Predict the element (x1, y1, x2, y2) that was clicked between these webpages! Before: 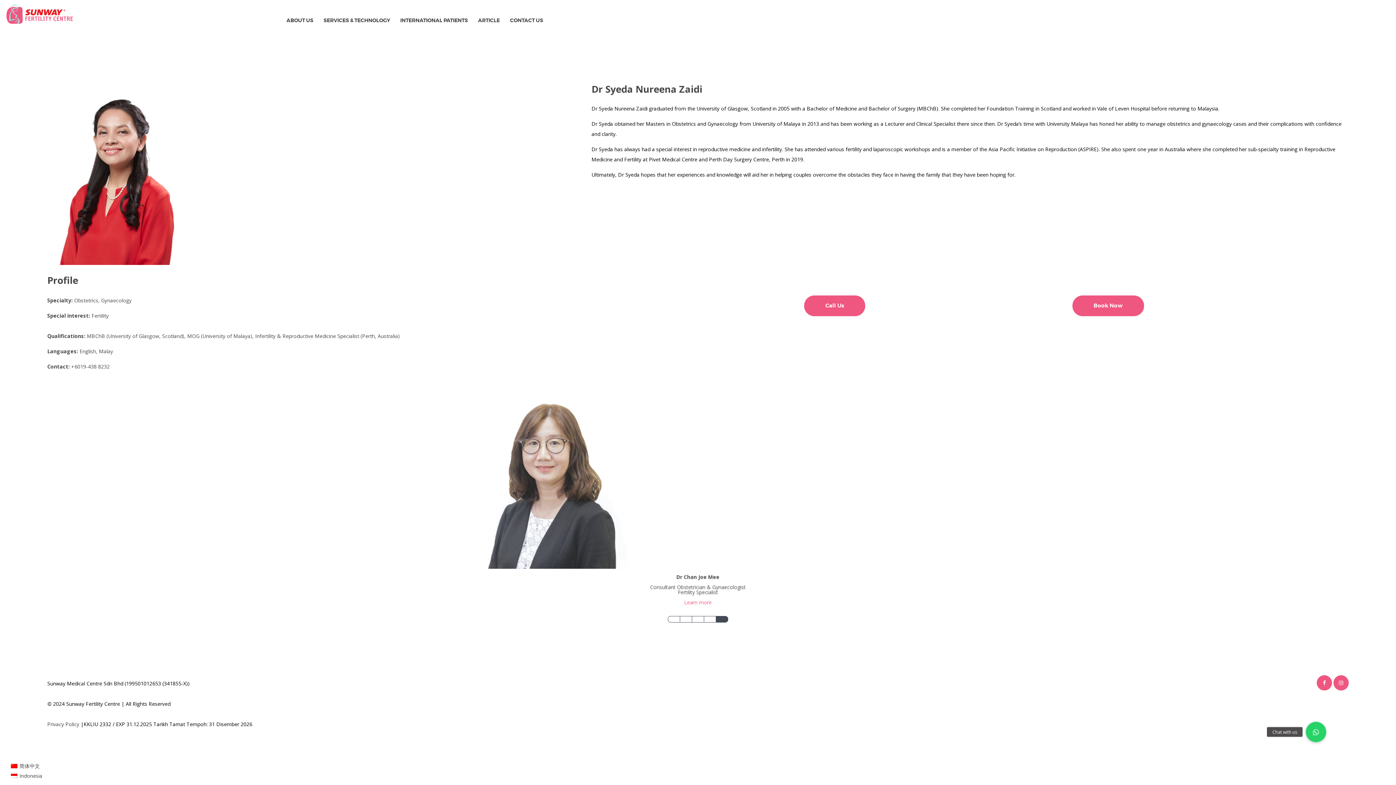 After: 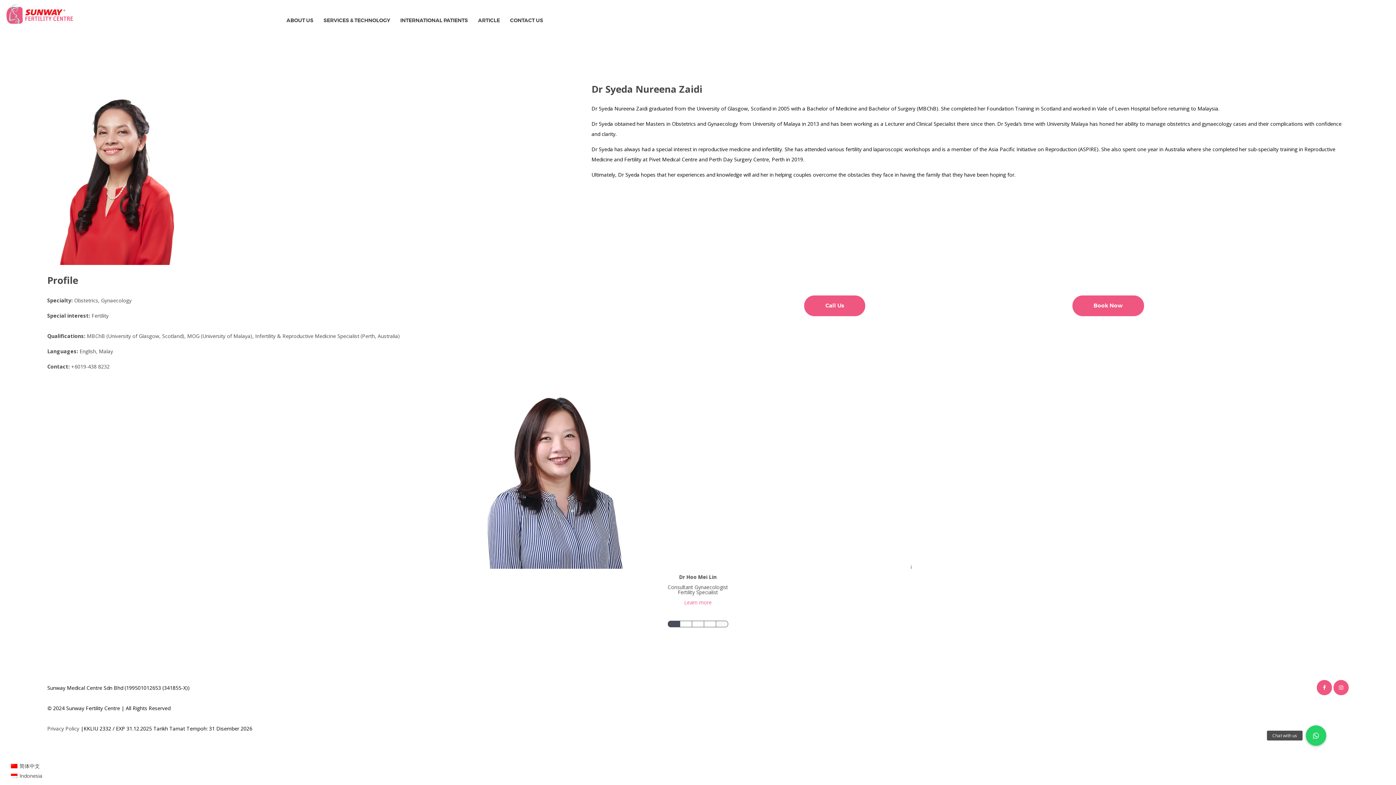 Action: bbox: (1317, 685, 1332, 701)